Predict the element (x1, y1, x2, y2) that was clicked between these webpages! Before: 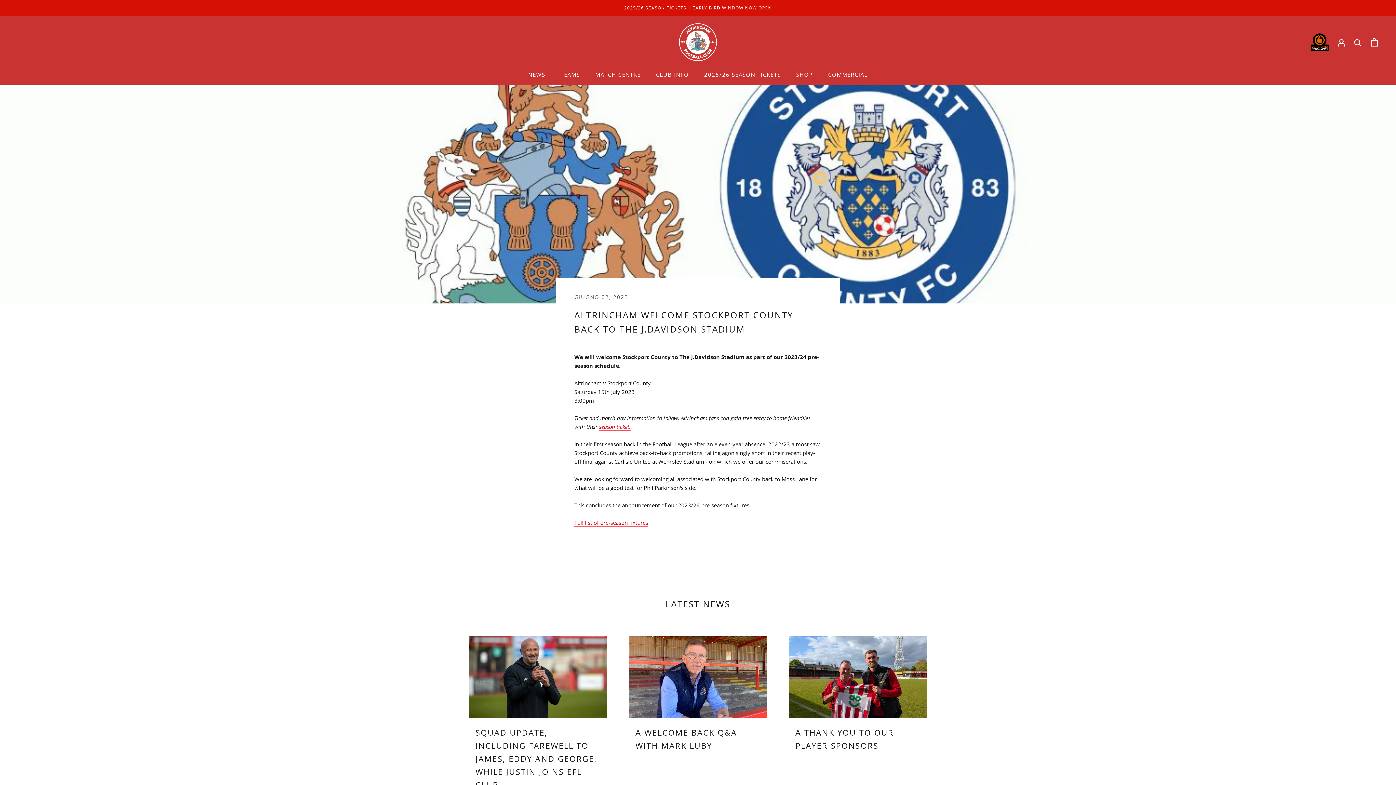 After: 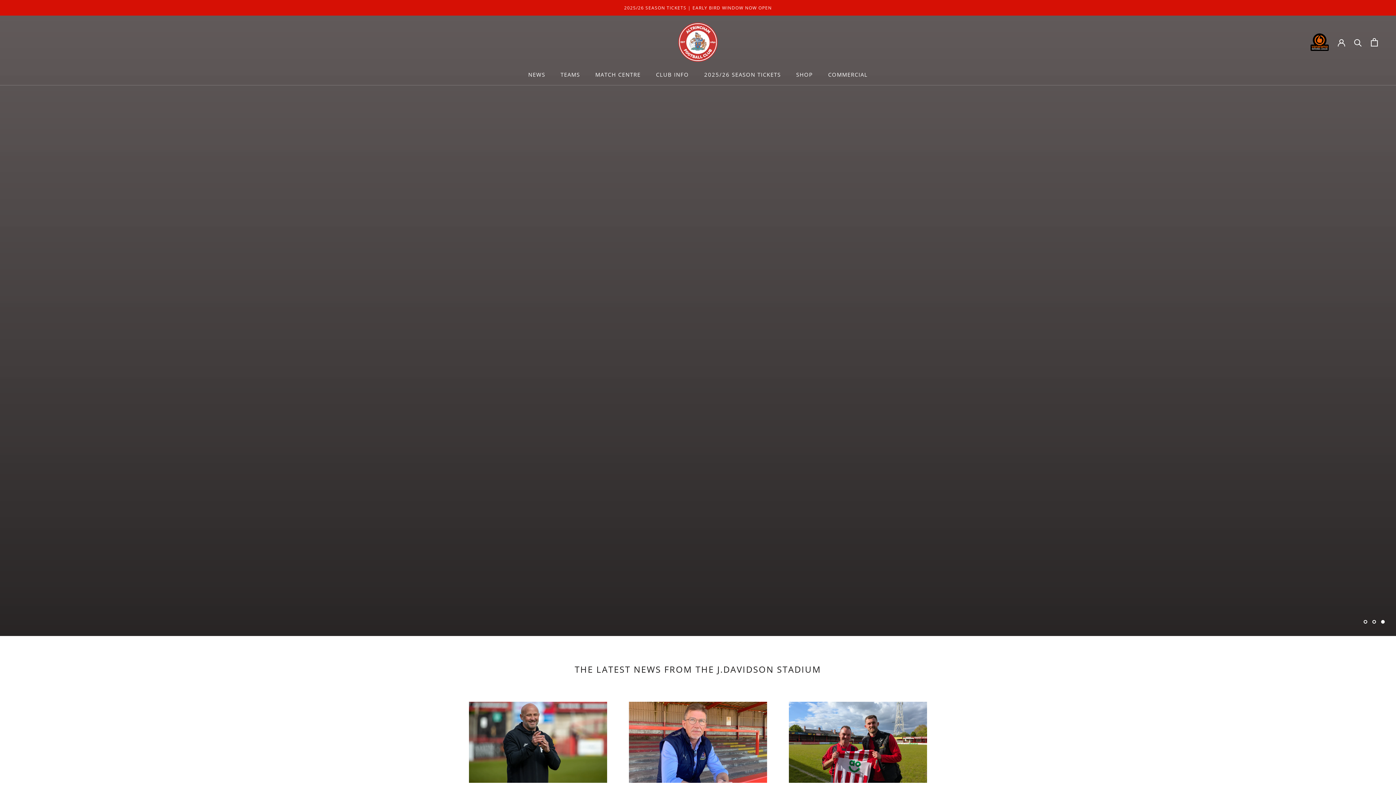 Action: bbox: (678, 22, 718, 62)